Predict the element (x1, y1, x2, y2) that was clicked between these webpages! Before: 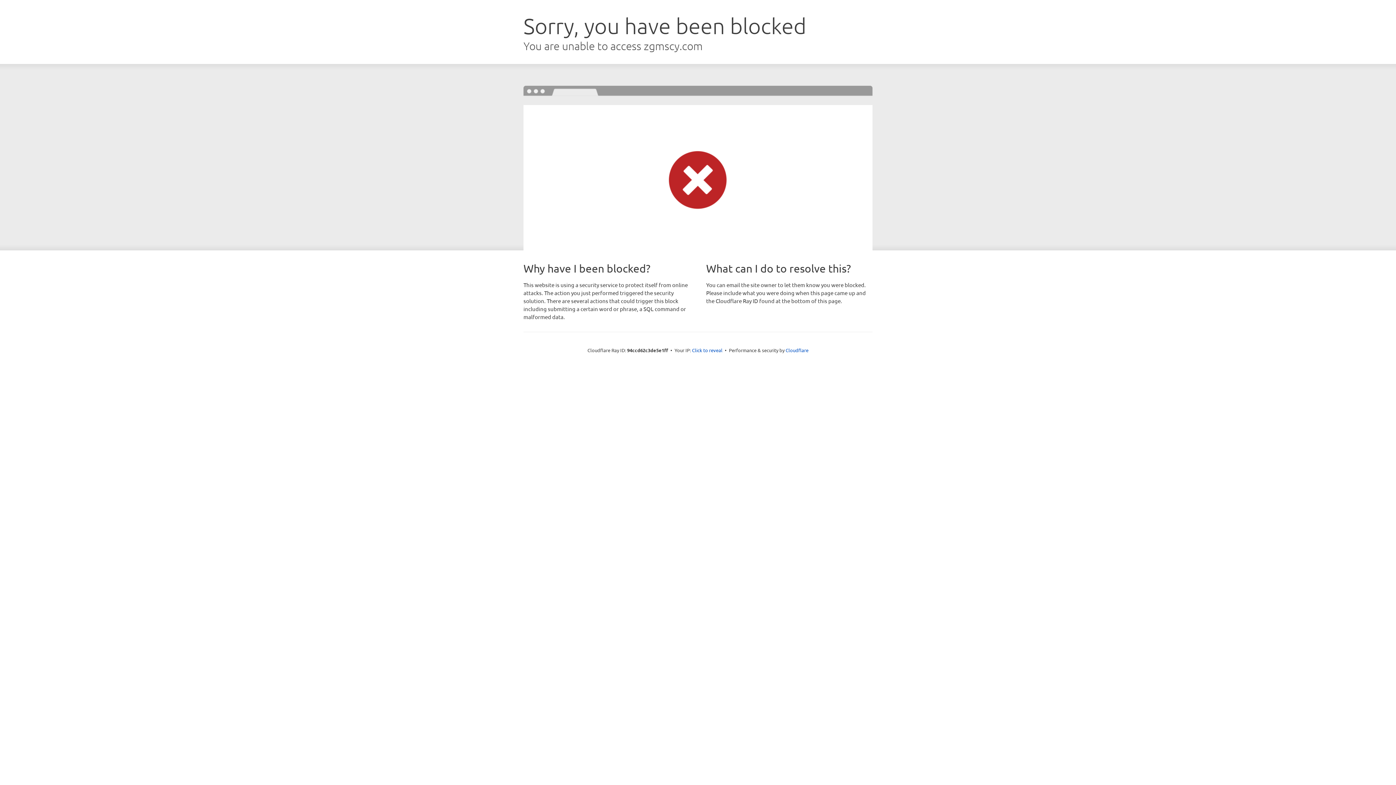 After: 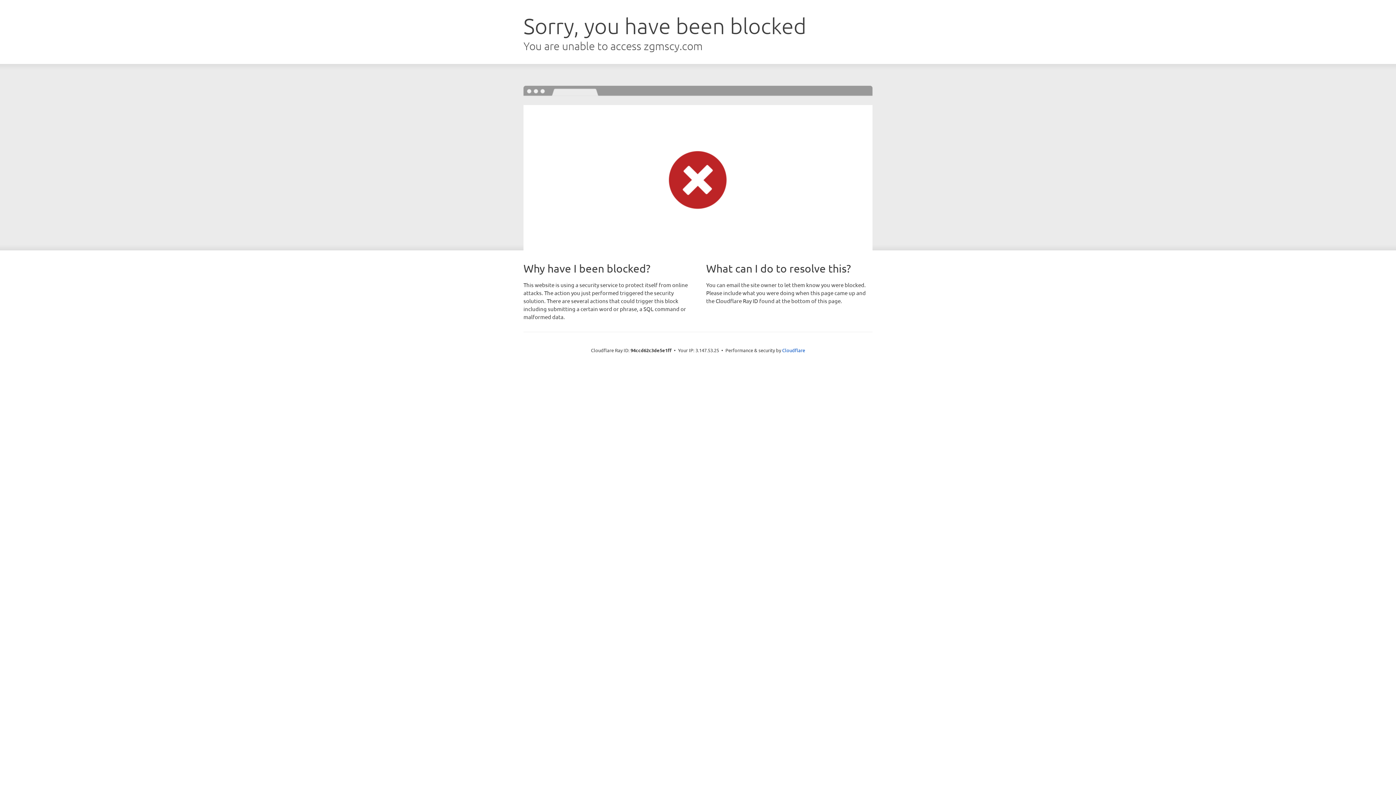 Action: label: Click to reveal bbox: (692, 346, 722, 353)